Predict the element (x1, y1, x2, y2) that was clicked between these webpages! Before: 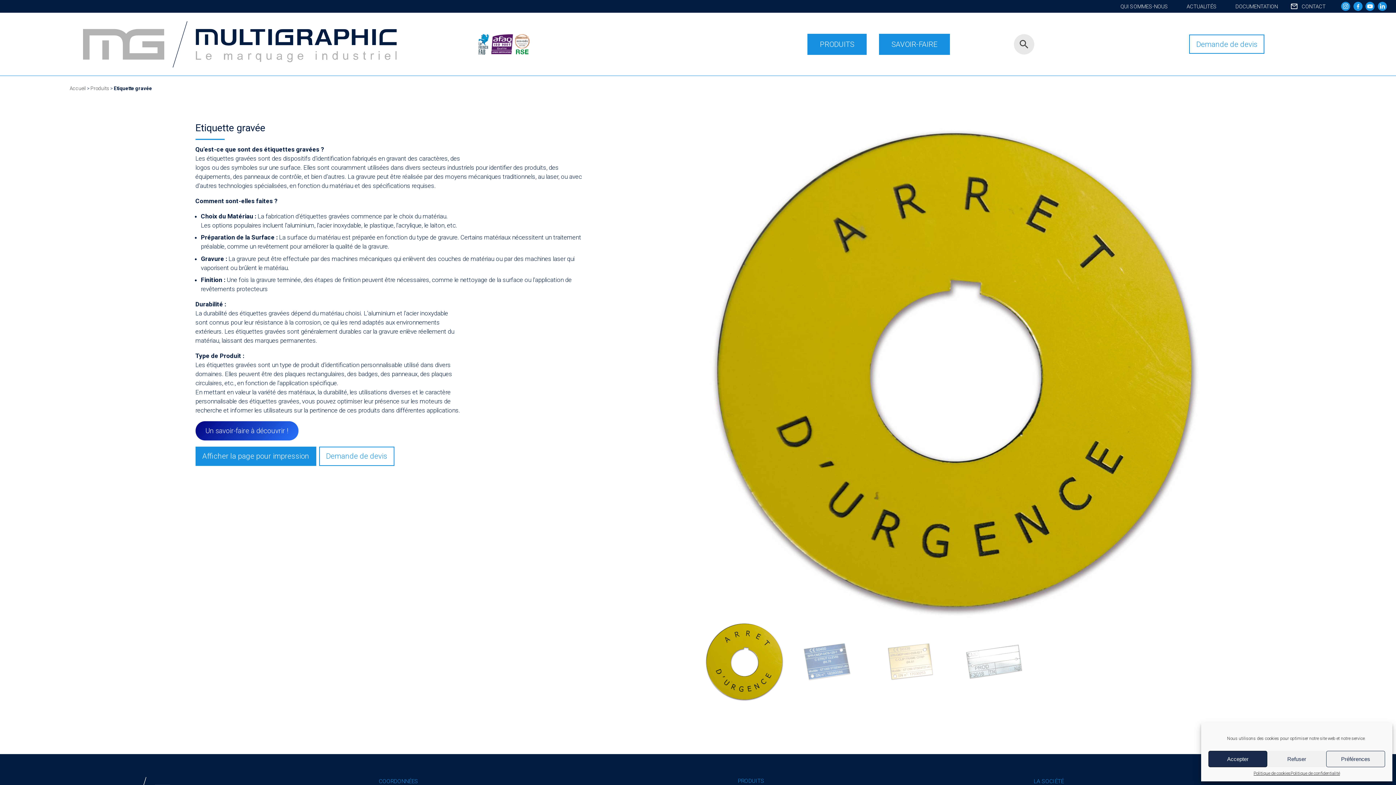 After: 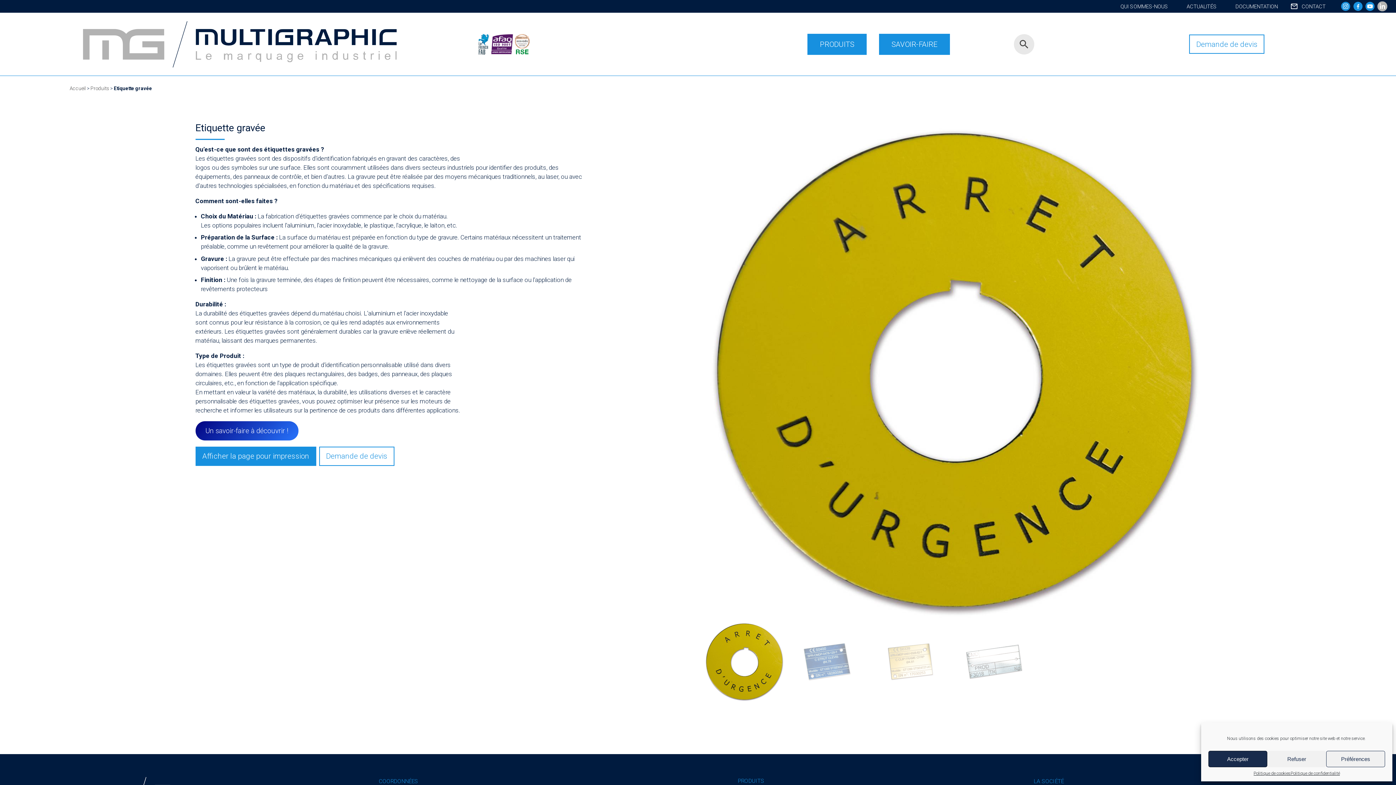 Action: bbox: (1378, 1, 1387, 10) label: LINKEDIN